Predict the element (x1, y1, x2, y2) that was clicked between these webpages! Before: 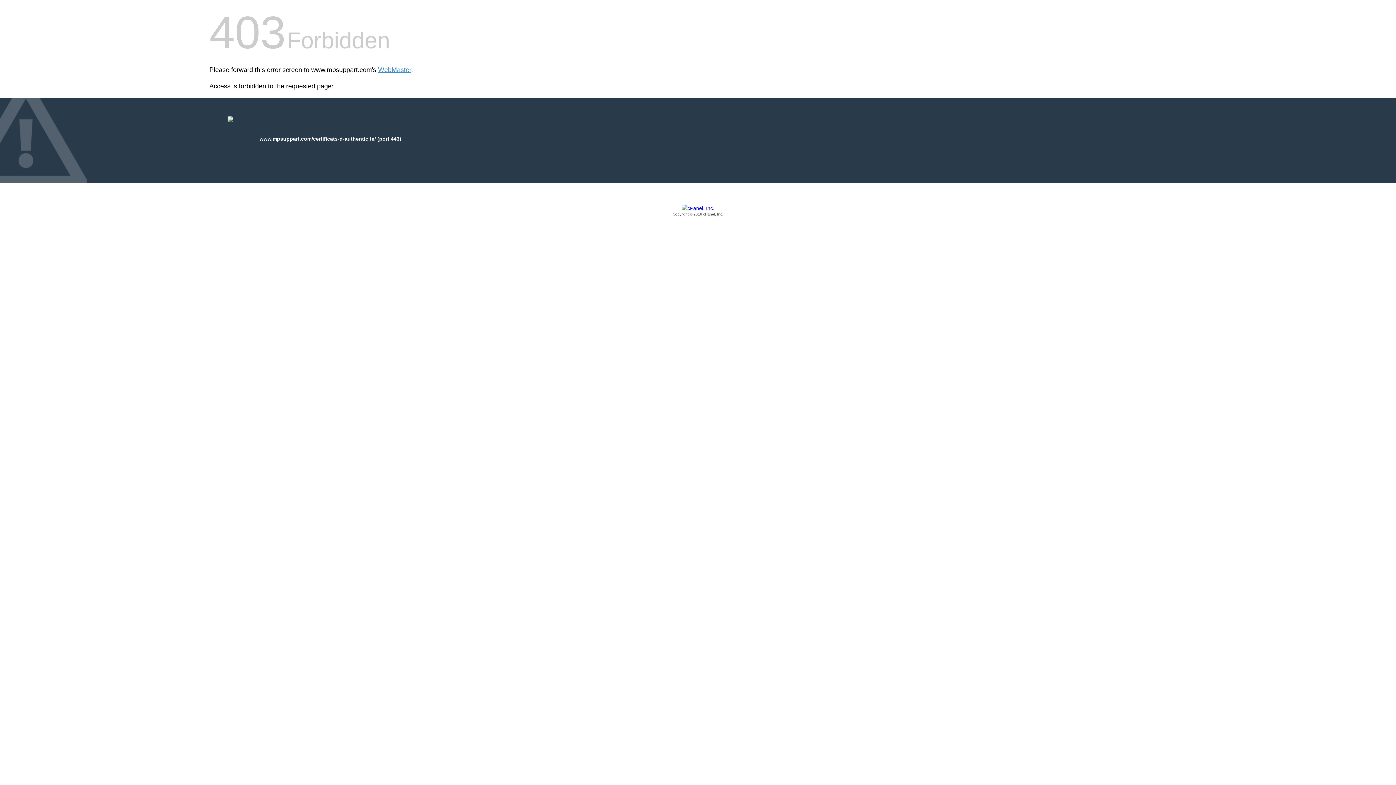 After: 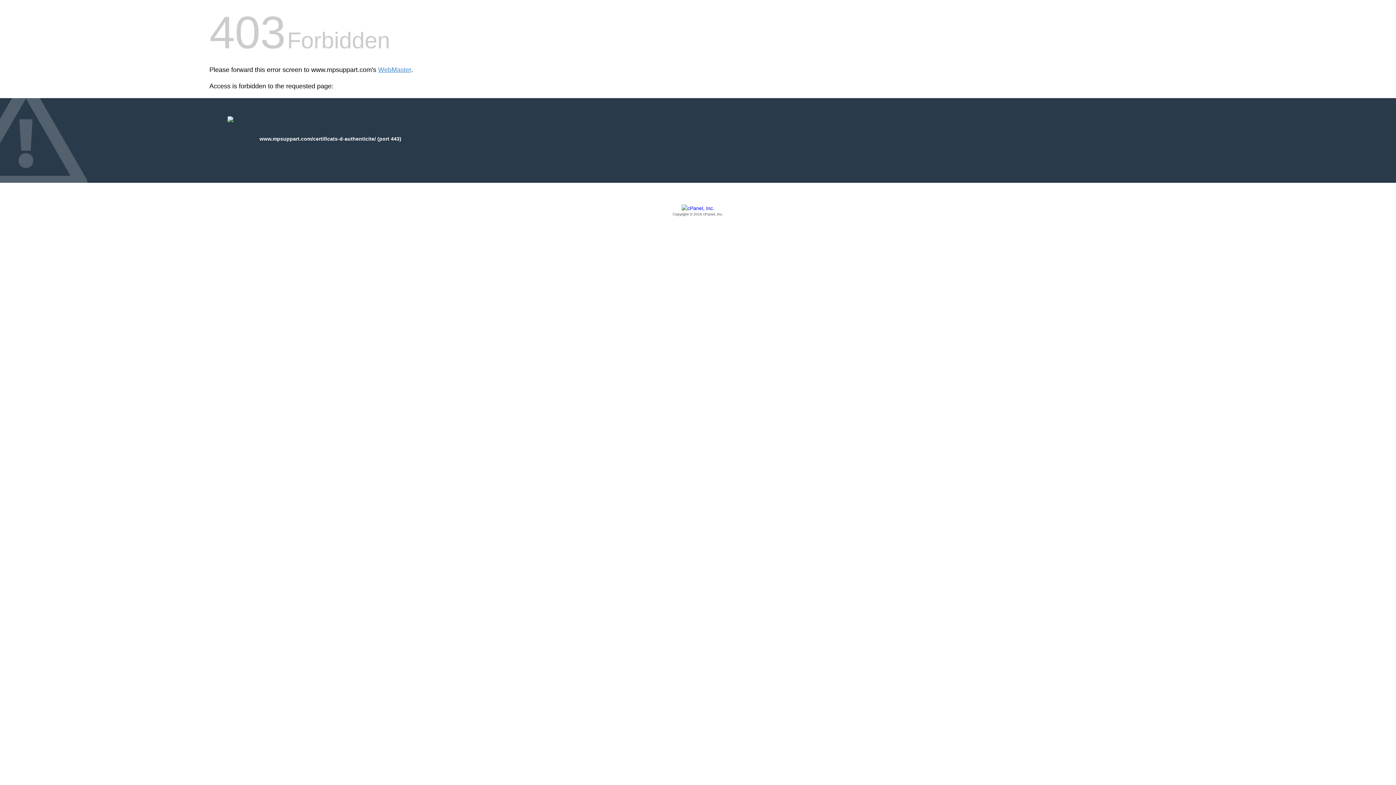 Action: label: Copyright © 2016 cPanel, Inc. bbox: (209, 205, 1186, 217)